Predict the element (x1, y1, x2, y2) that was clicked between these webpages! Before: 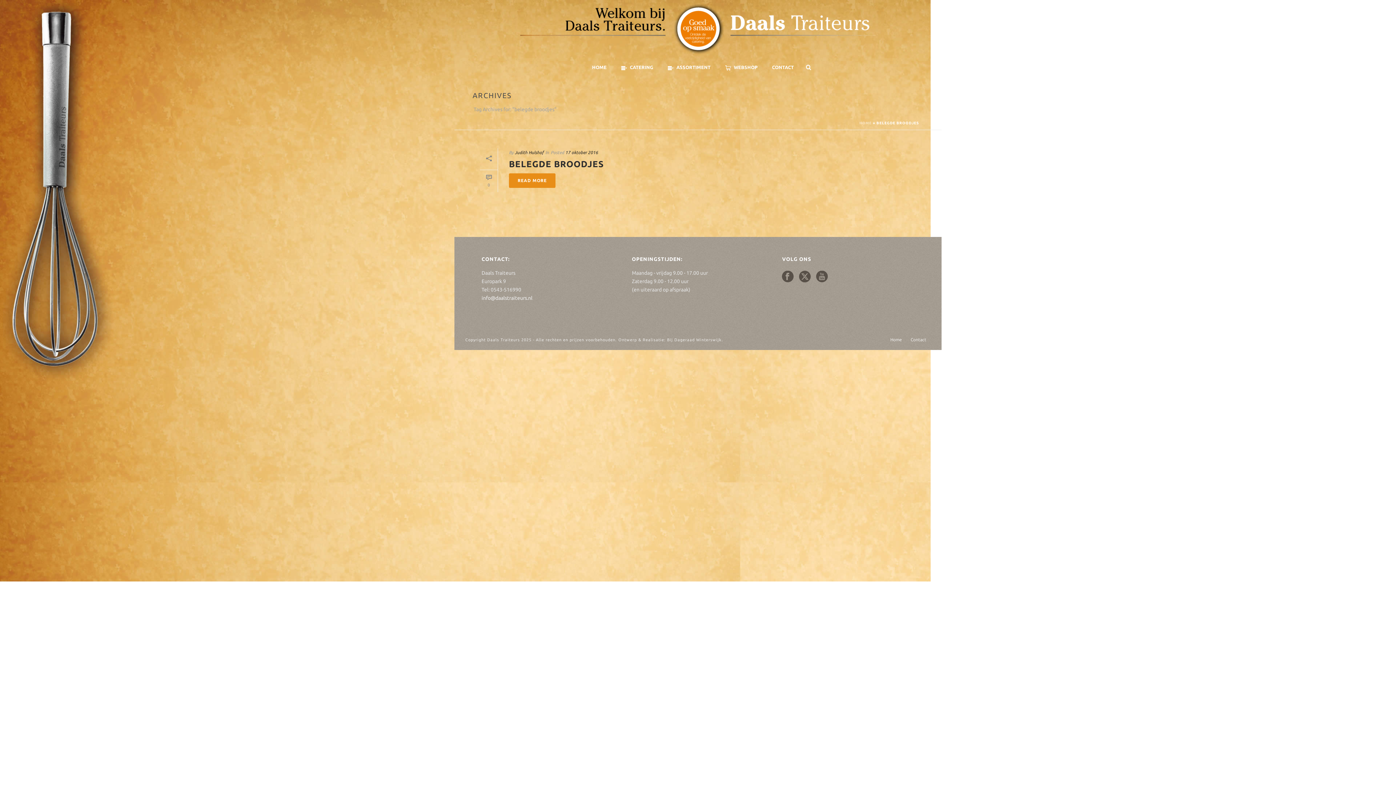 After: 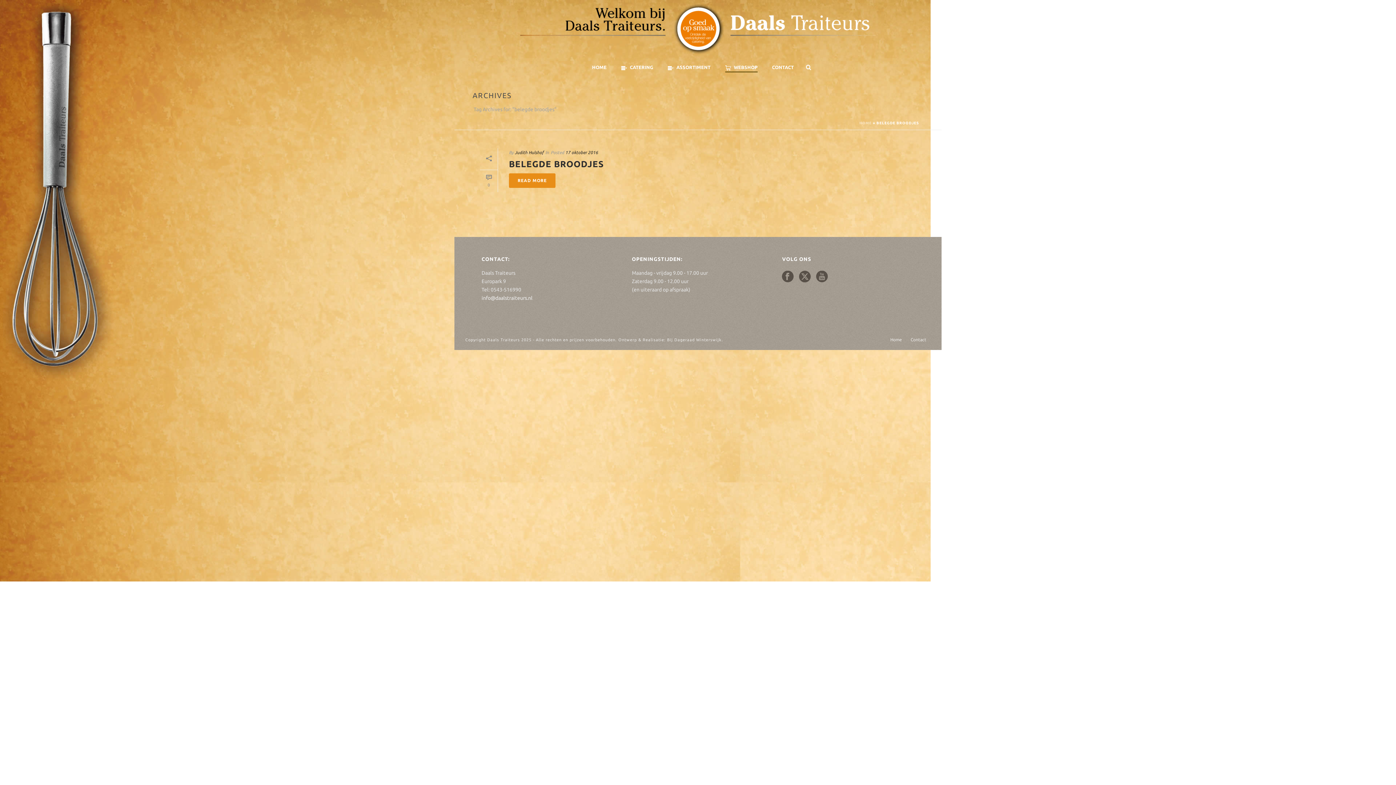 Action: label: WEBSHOP bbox: (718, 58, 764, 77)